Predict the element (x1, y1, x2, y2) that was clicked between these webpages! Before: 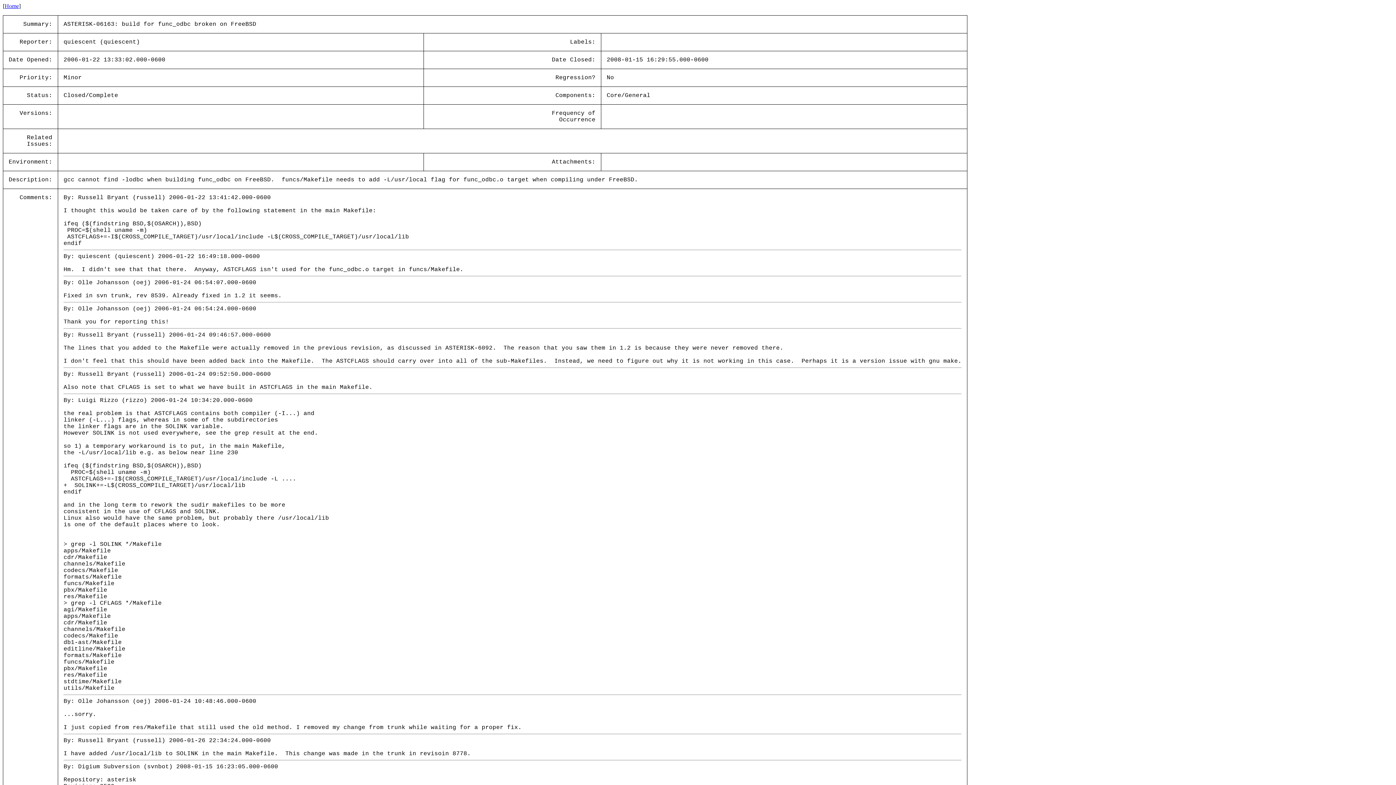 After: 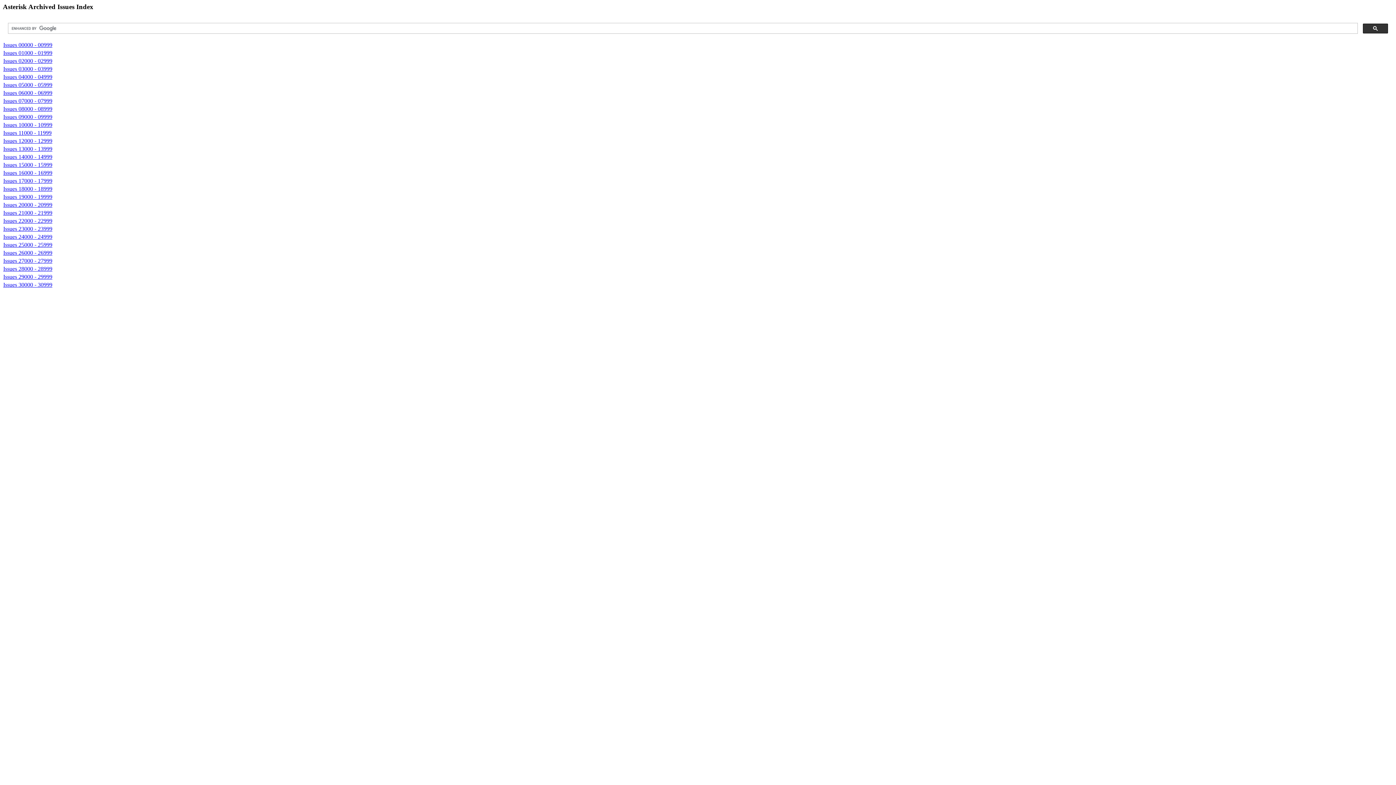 Action: bbox: (4, 2, 18, 9) label: Home